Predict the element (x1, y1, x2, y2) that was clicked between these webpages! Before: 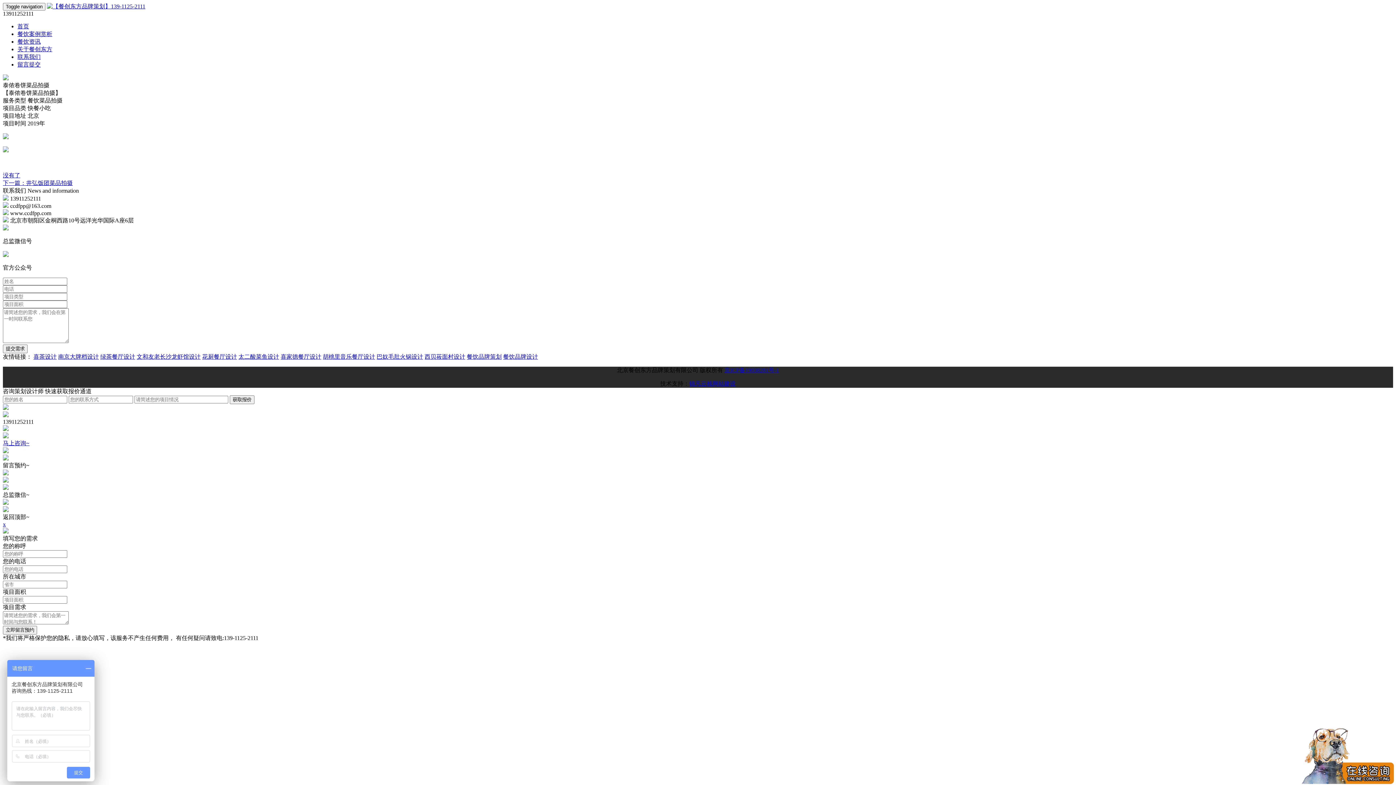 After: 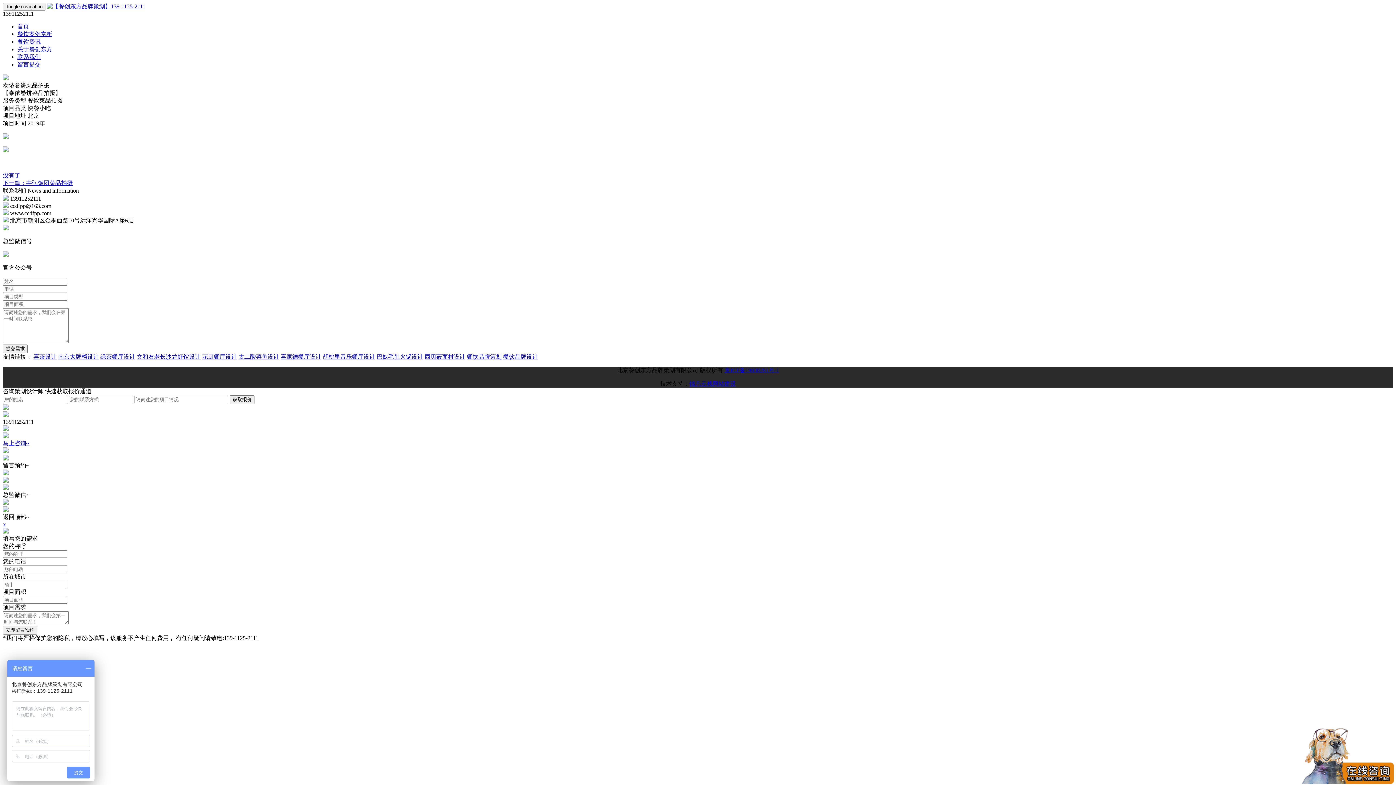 Action: bbox: (100, 353, 135, 360) label: 绿茶餐厅设计